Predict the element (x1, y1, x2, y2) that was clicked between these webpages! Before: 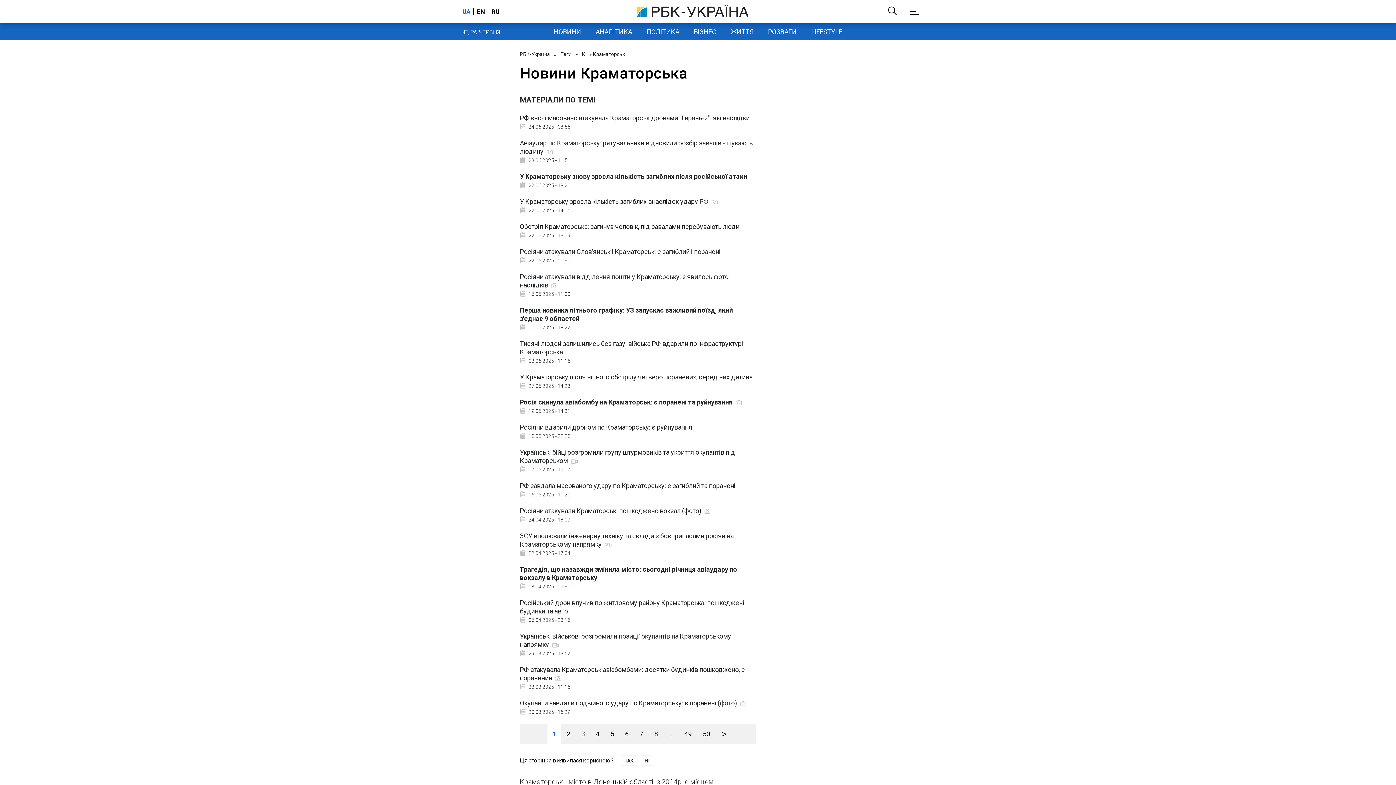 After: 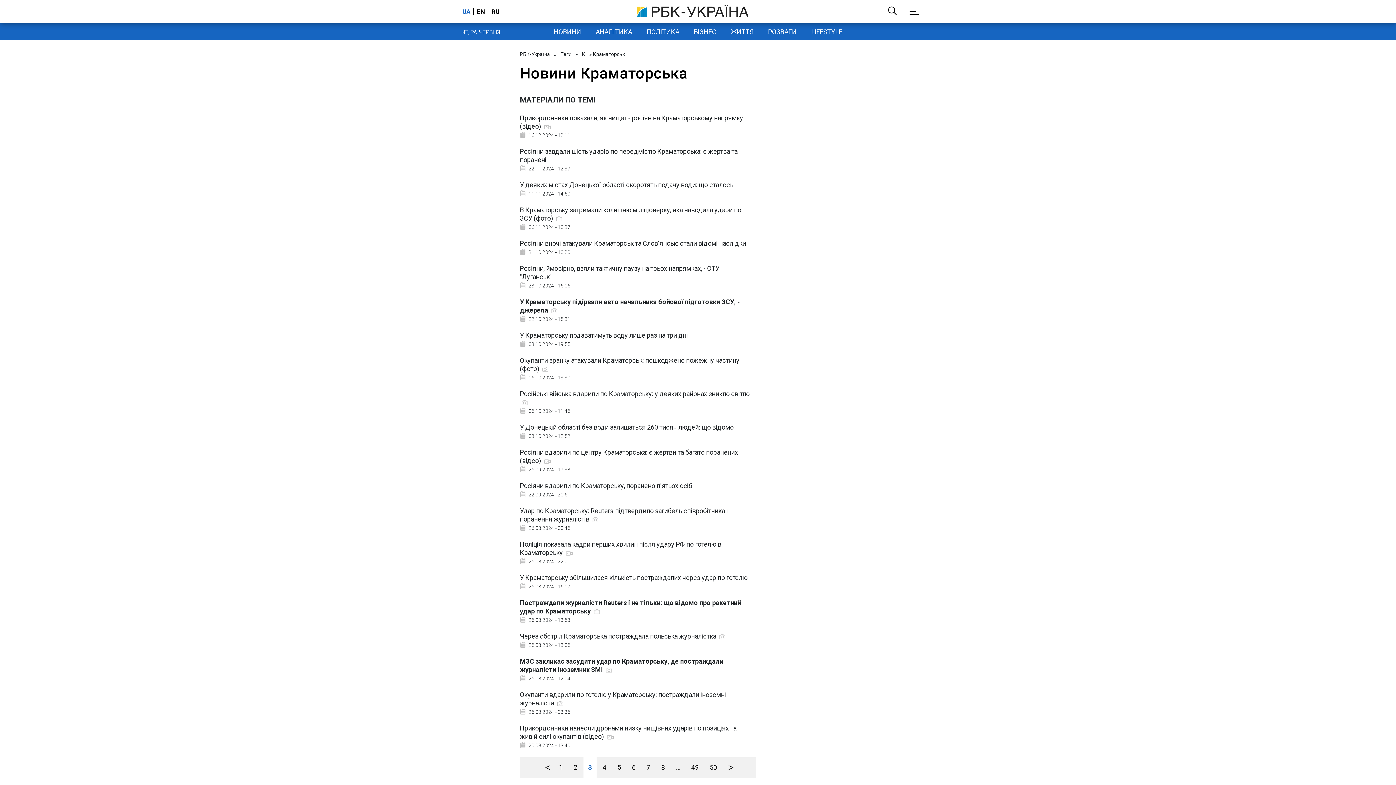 Action: bbox: (576, 724, 589, 744) label: 3